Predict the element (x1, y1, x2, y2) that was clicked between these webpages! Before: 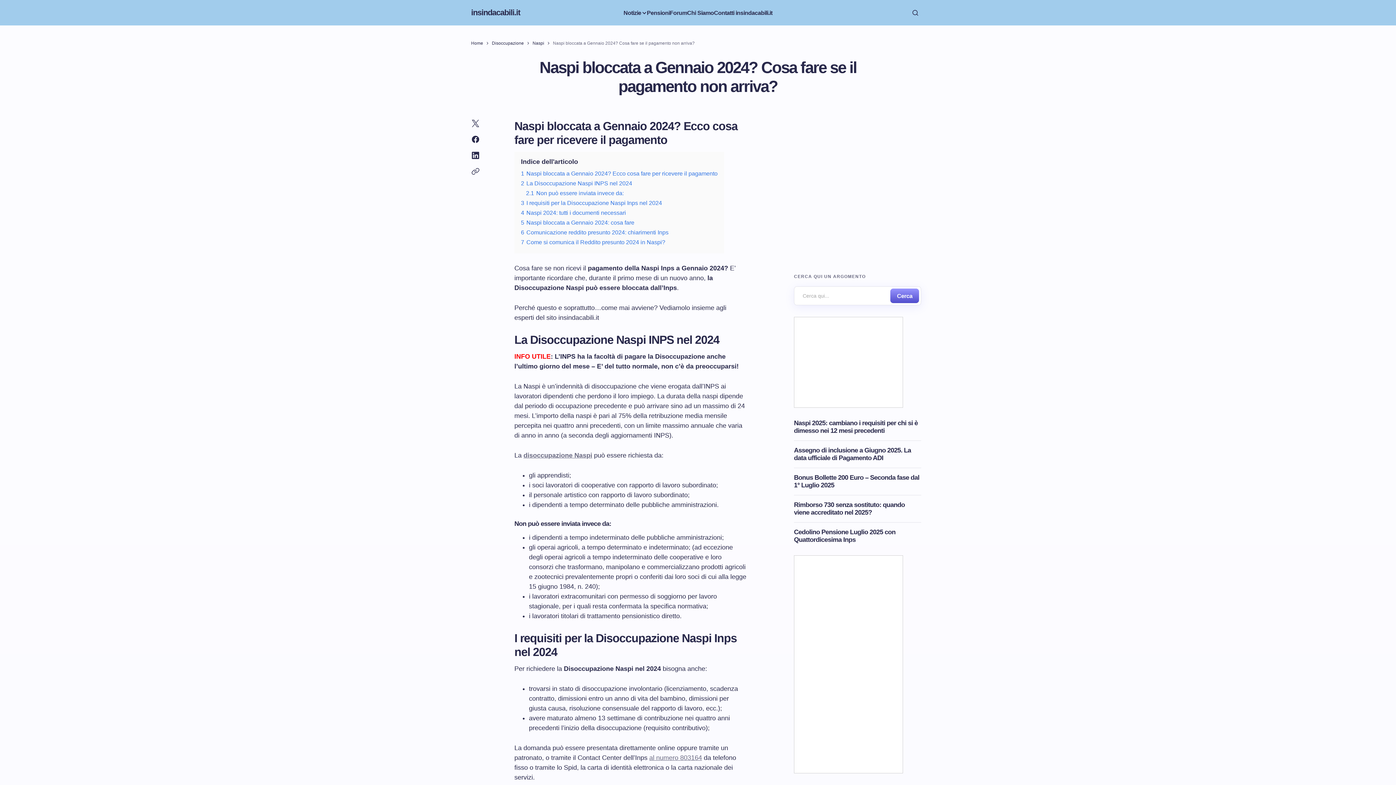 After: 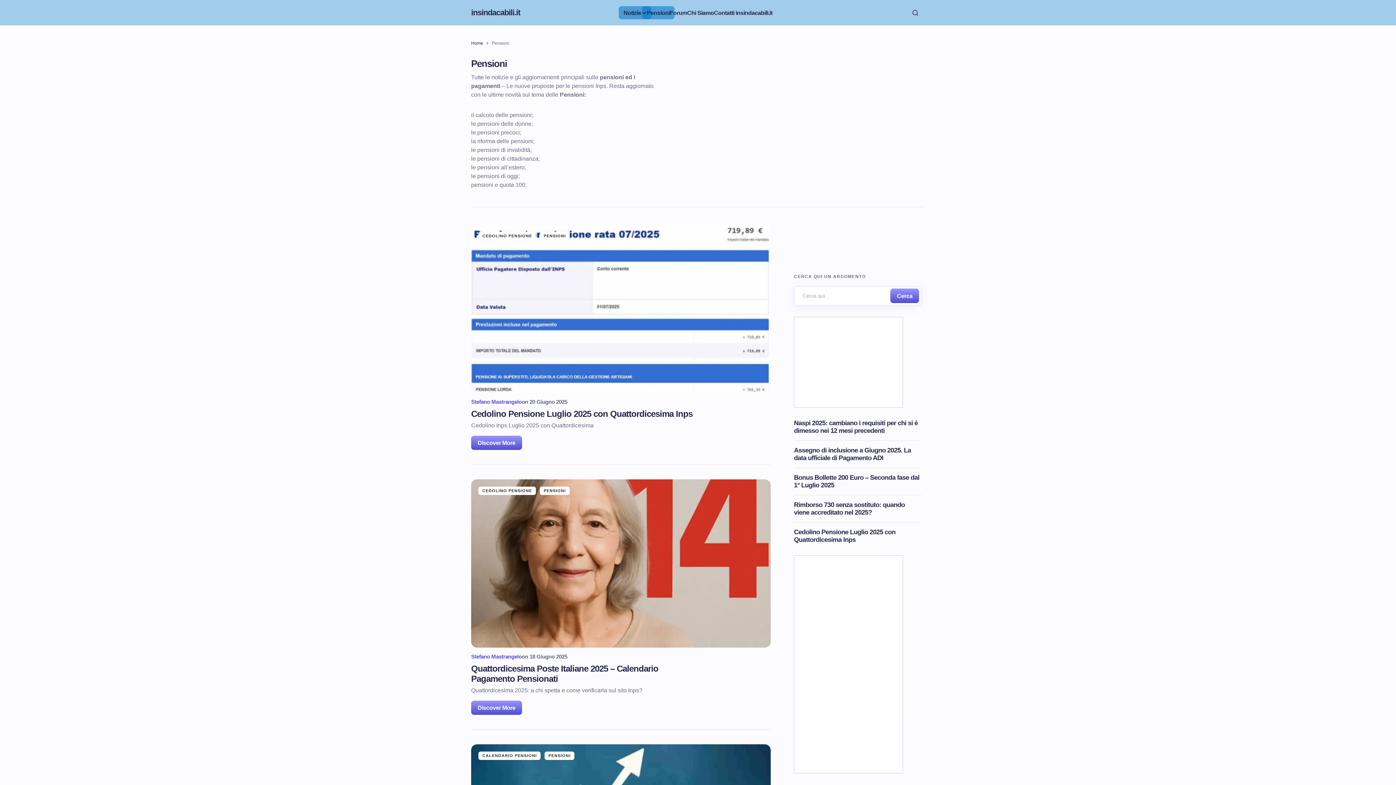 Action: label: Pensioni bbox: (647, 0, 670, 25)